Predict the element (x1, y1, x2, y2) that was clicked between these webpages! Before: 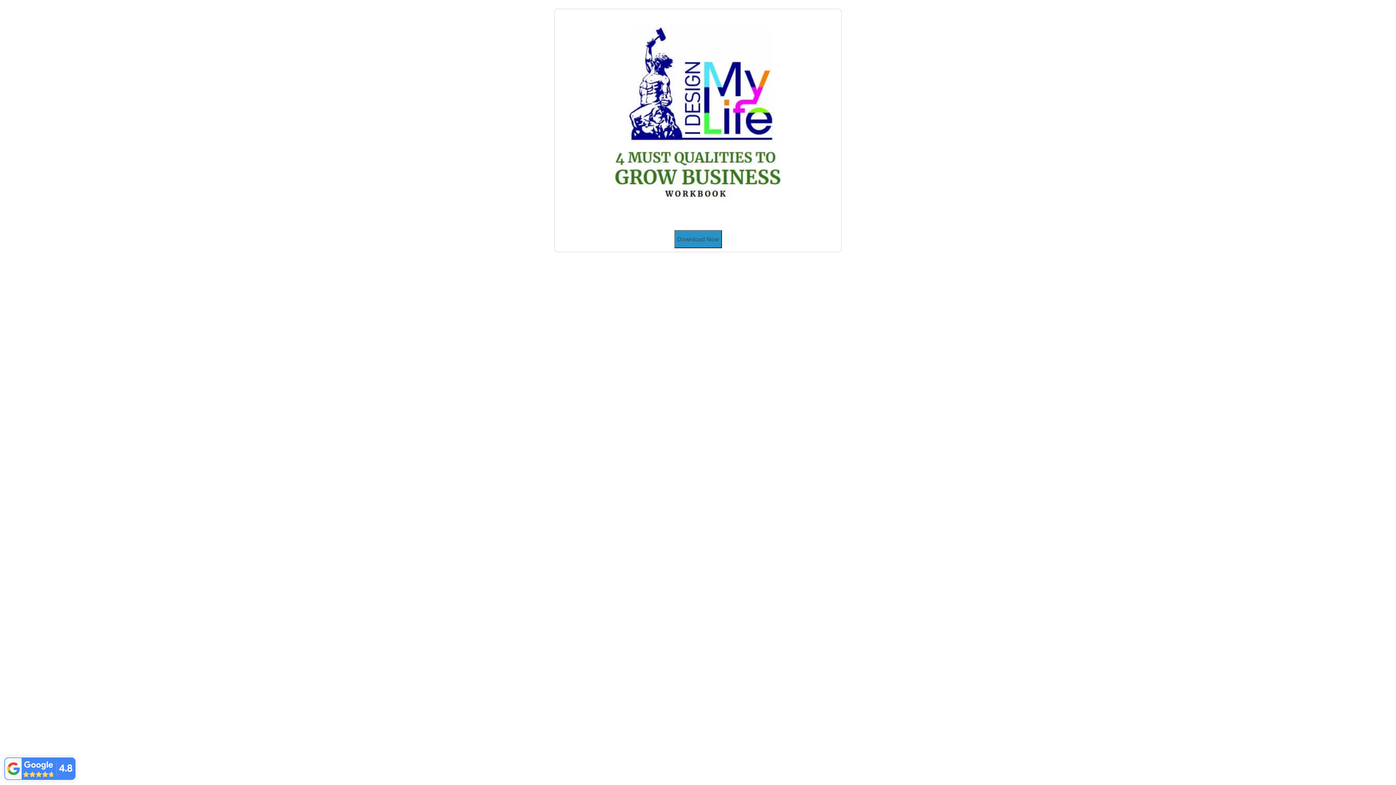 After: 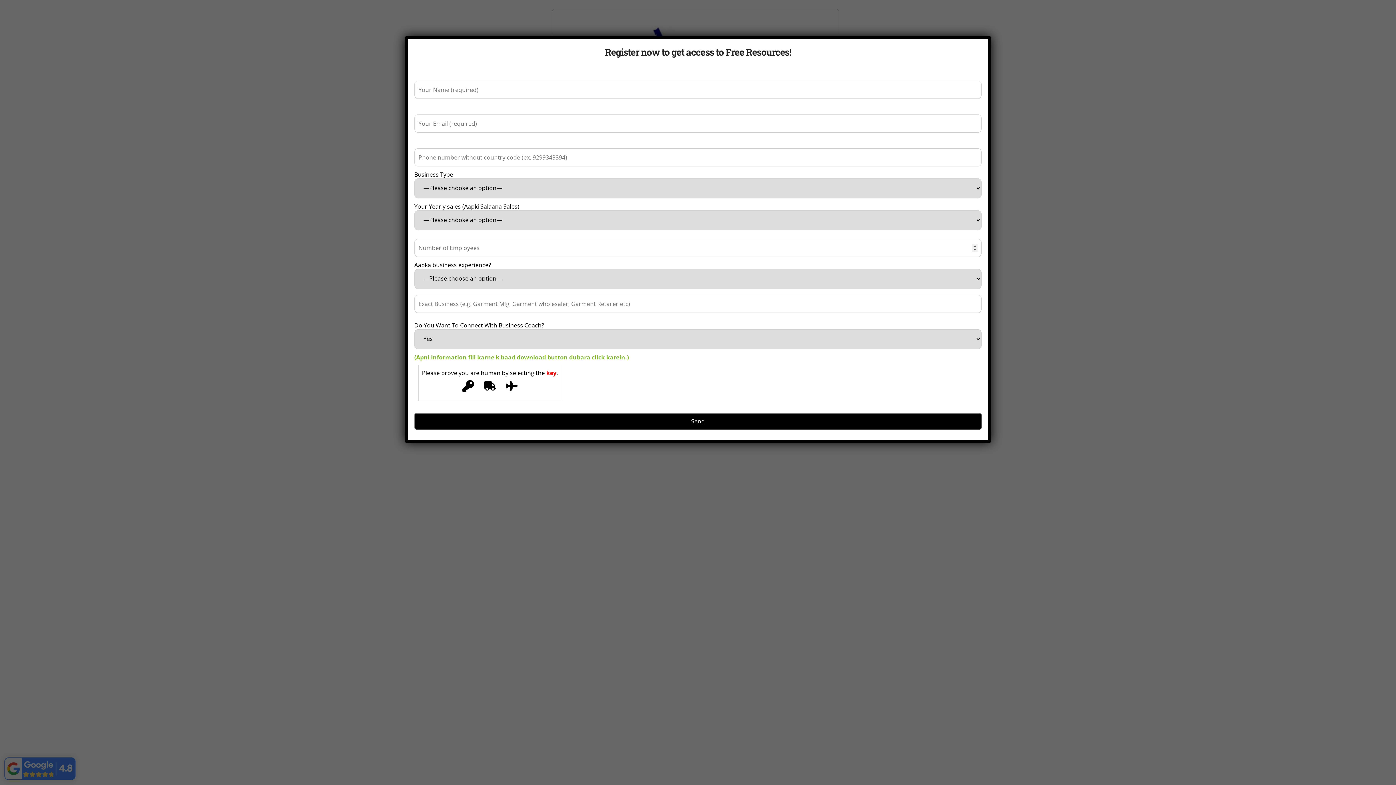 Action: bbox: (674, 230, 722, 248) label: Download Now